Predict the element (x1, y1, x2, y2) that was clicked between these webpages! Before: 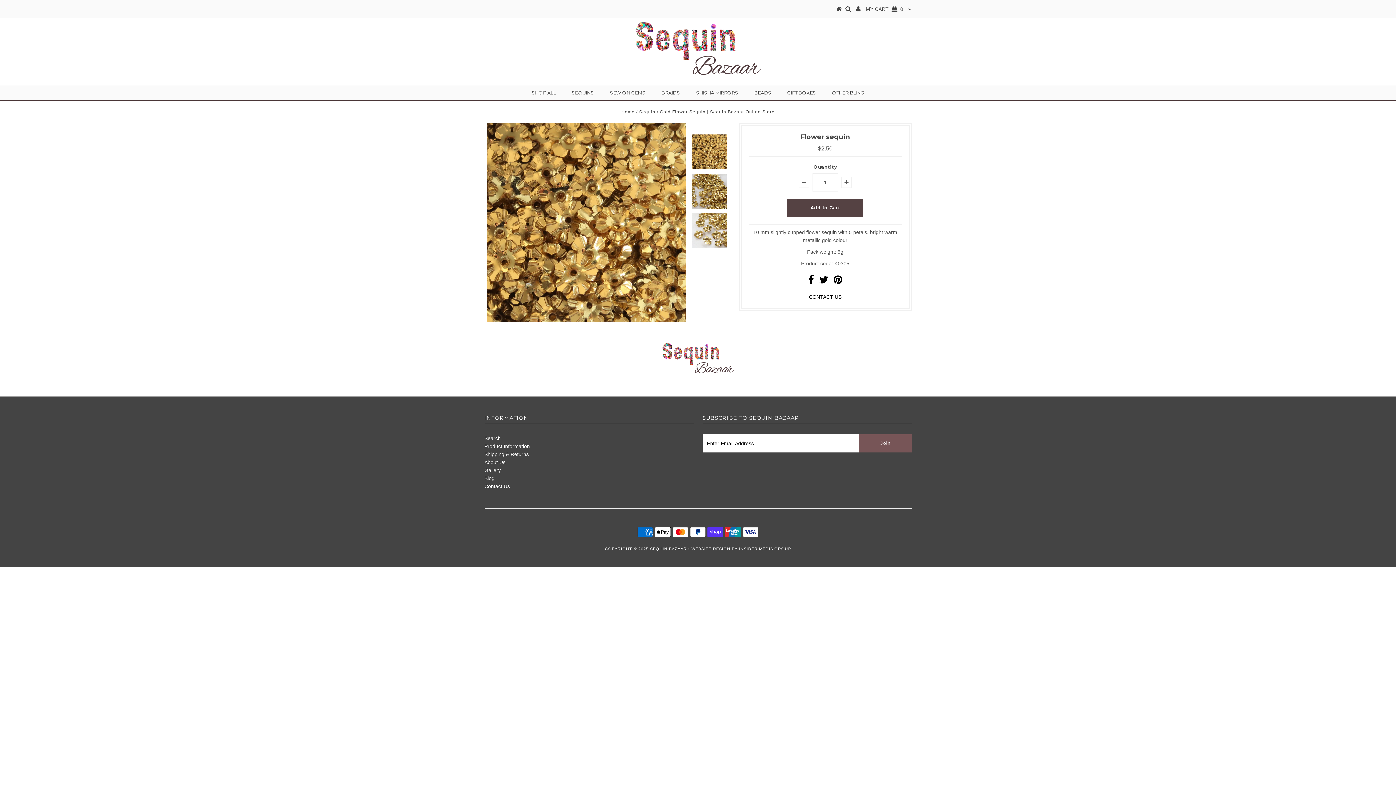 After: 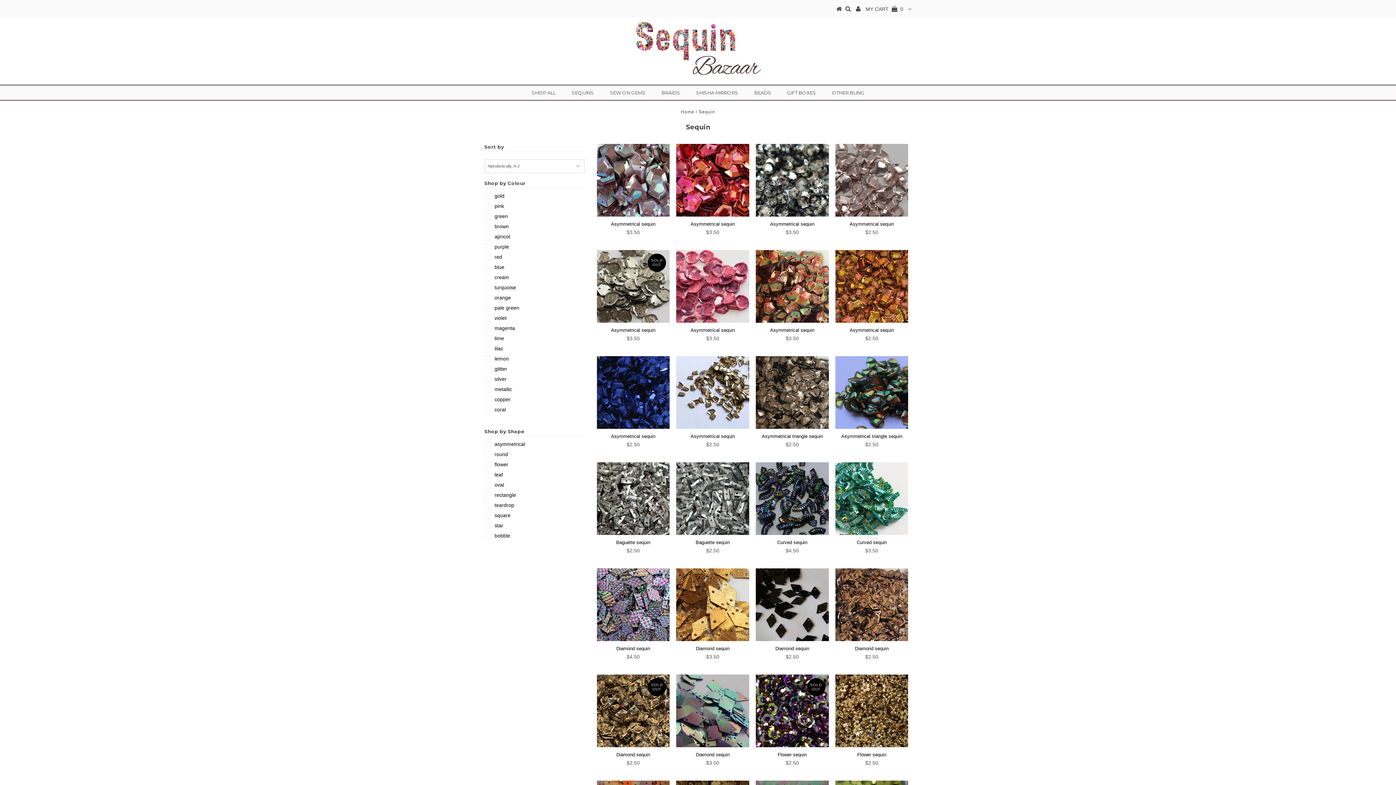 Action: label: Sequin bbox: (639, 109, 655, 114)